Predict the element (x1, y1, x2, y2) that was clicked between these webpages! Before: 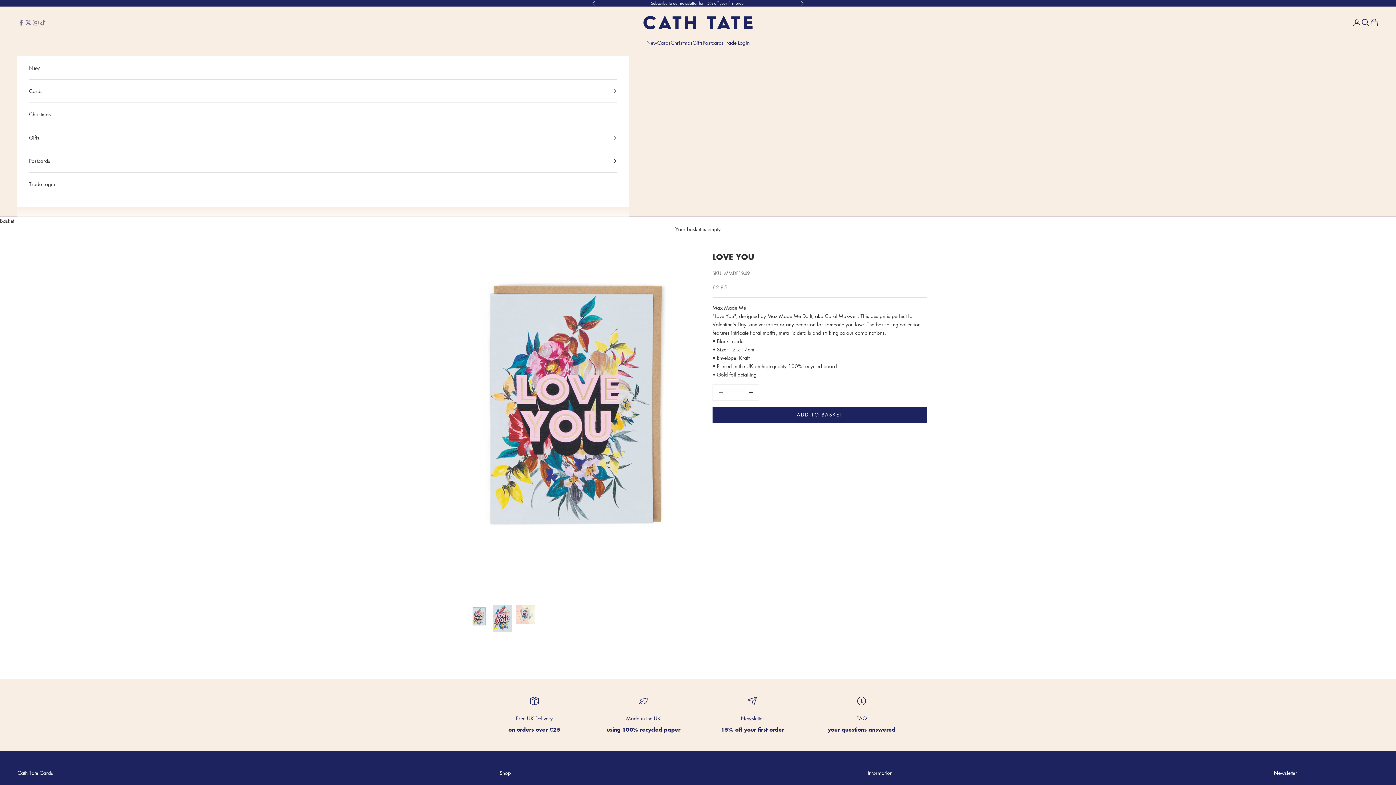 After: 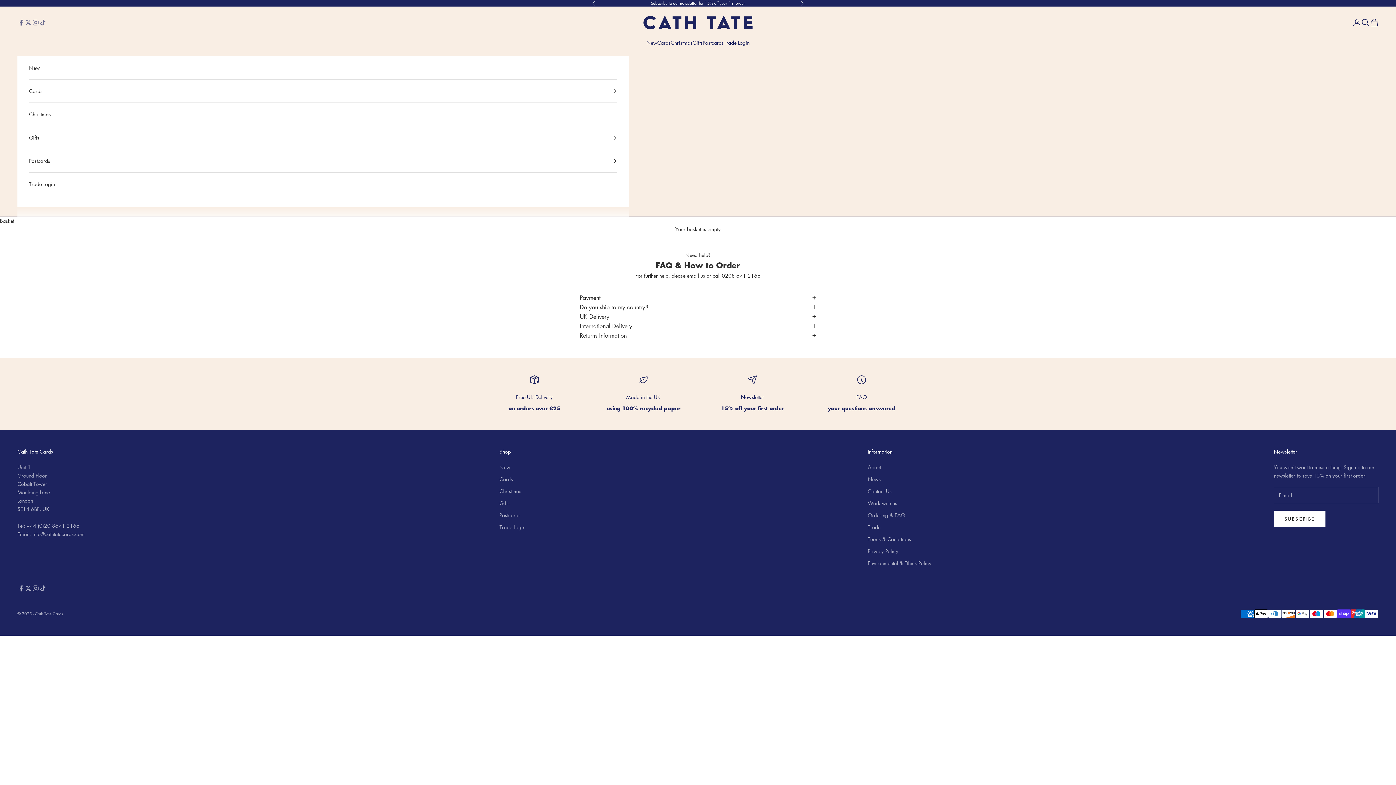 Action: bbox: (856, 714, 867, 722) label: FAQ